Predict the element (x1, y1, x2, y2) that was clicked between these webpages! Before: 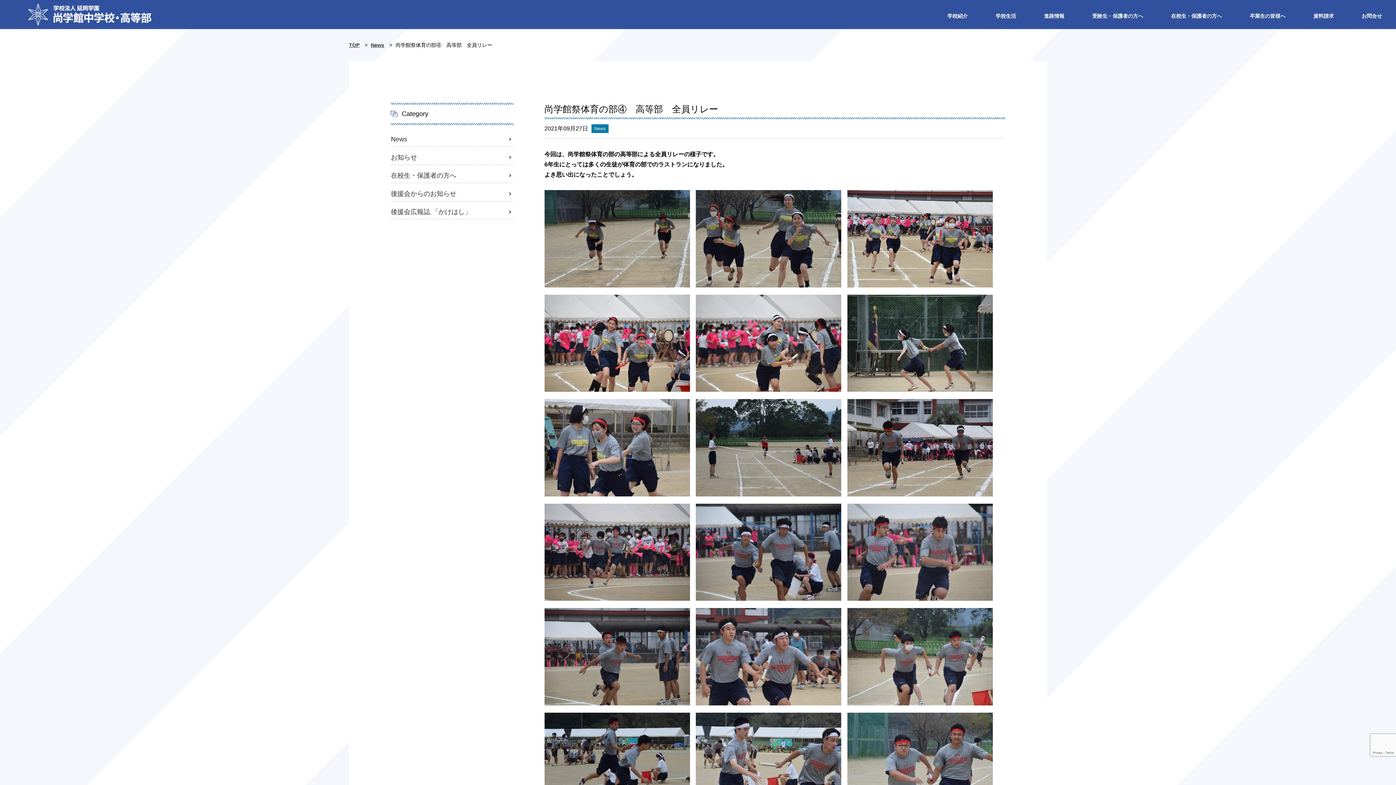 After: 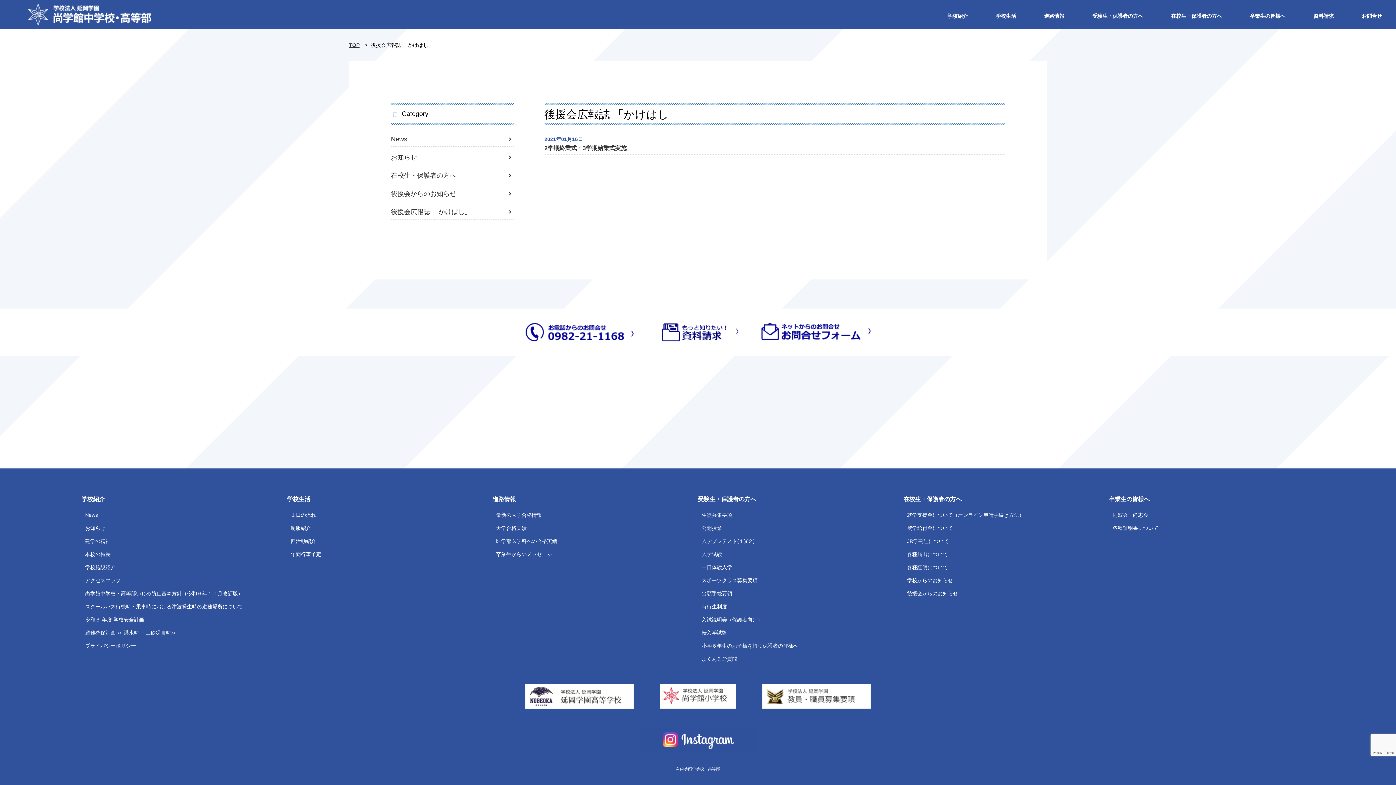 Action: bbox: (390, 205, 513, 219) label: 後援会広報誌 「かけはし」